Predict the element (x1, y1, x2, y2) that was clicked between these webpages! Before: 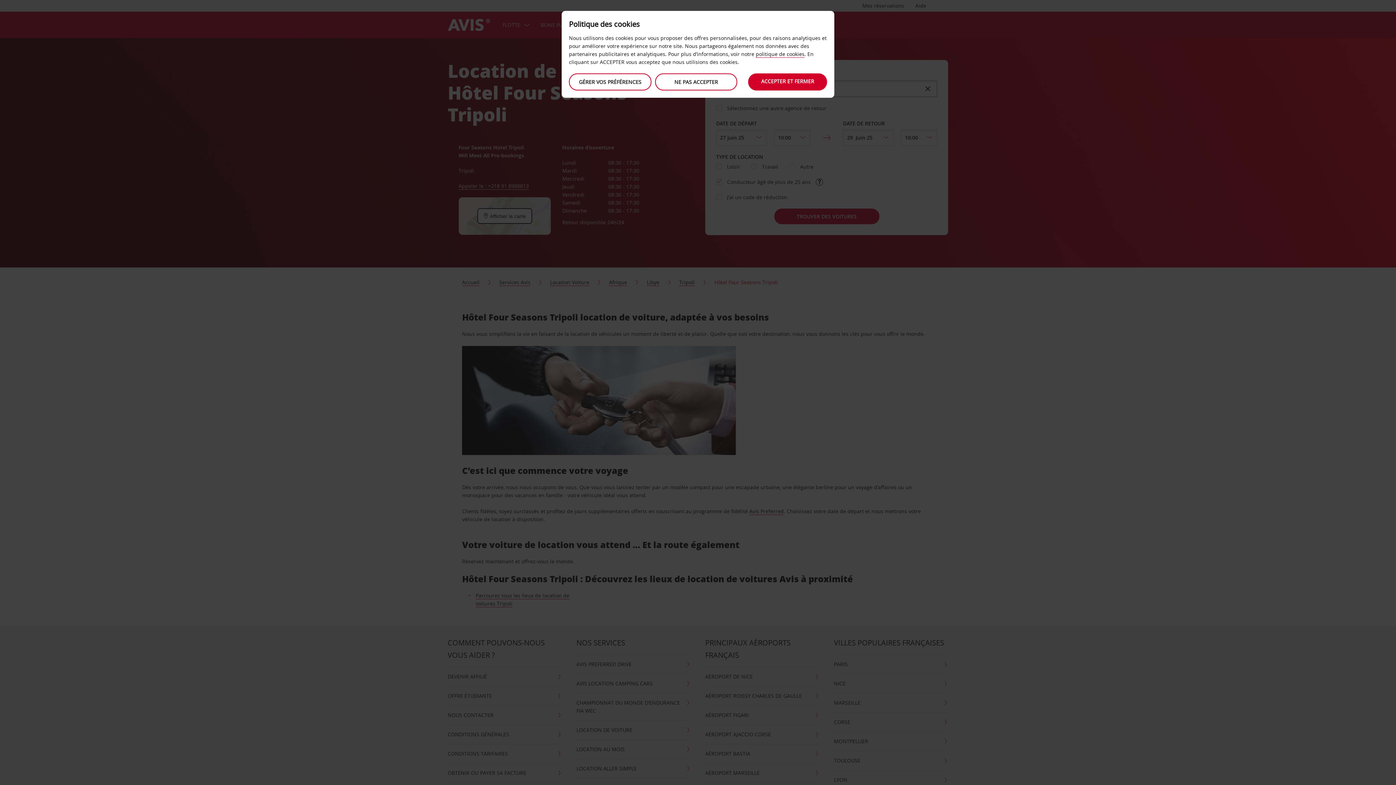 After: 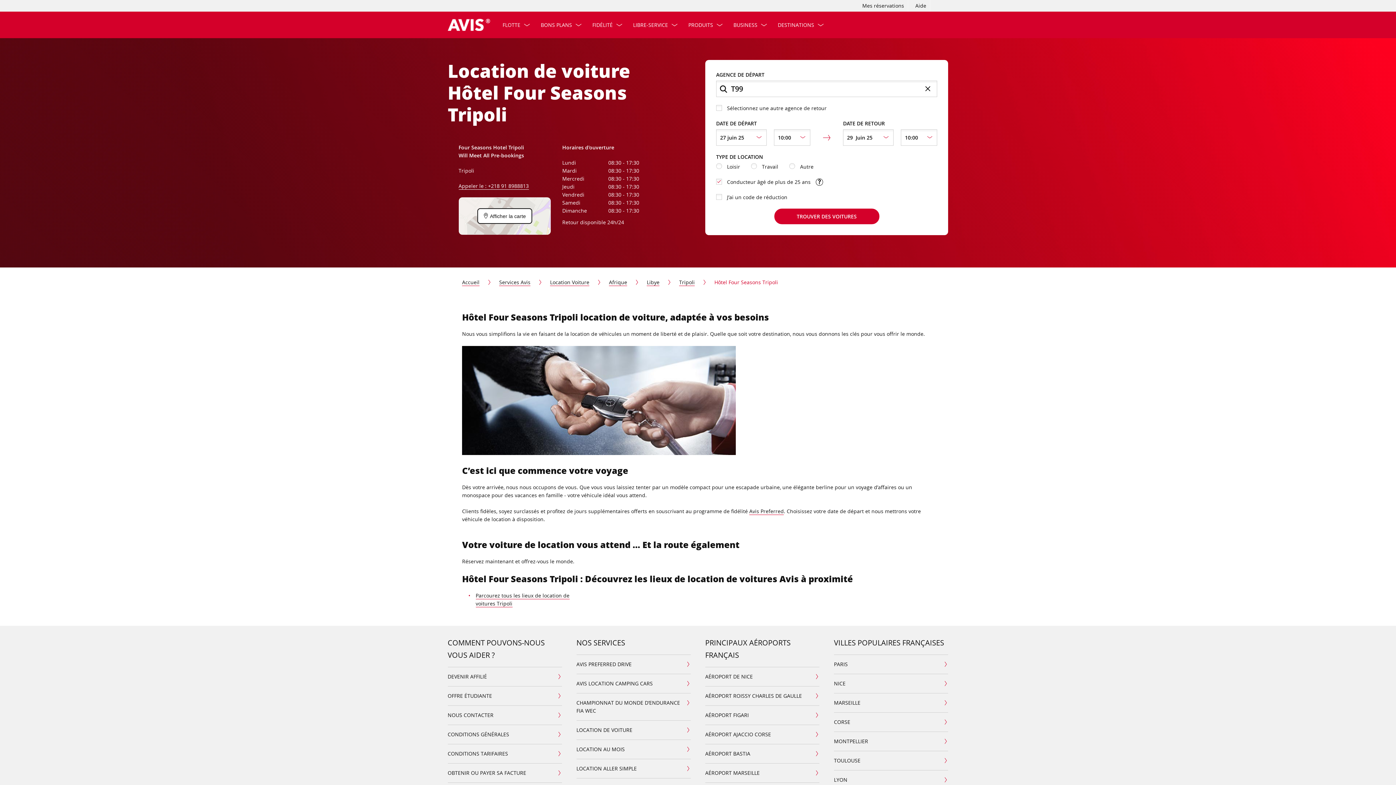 Action: label: NE PAS ACCEPTER bbox: (655, 73, 737, 90)